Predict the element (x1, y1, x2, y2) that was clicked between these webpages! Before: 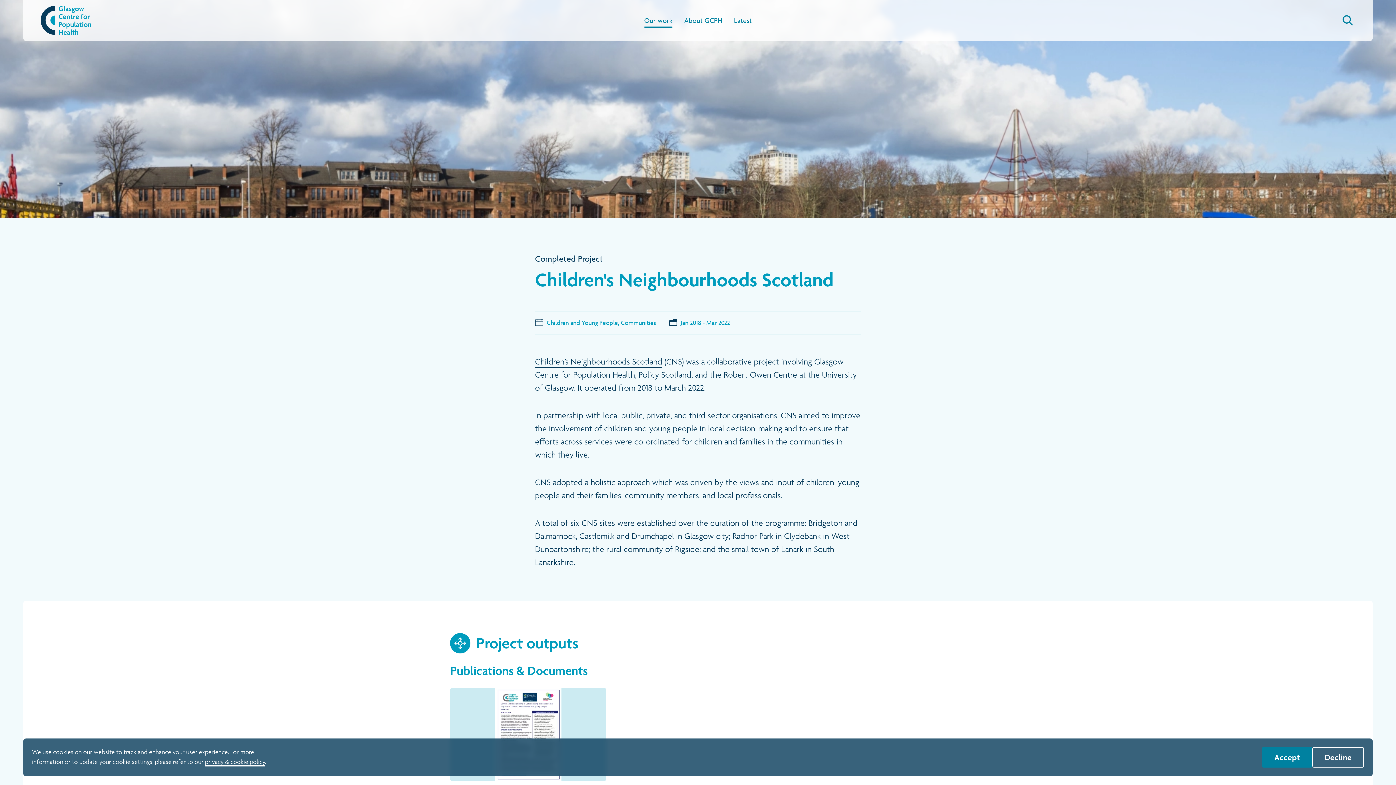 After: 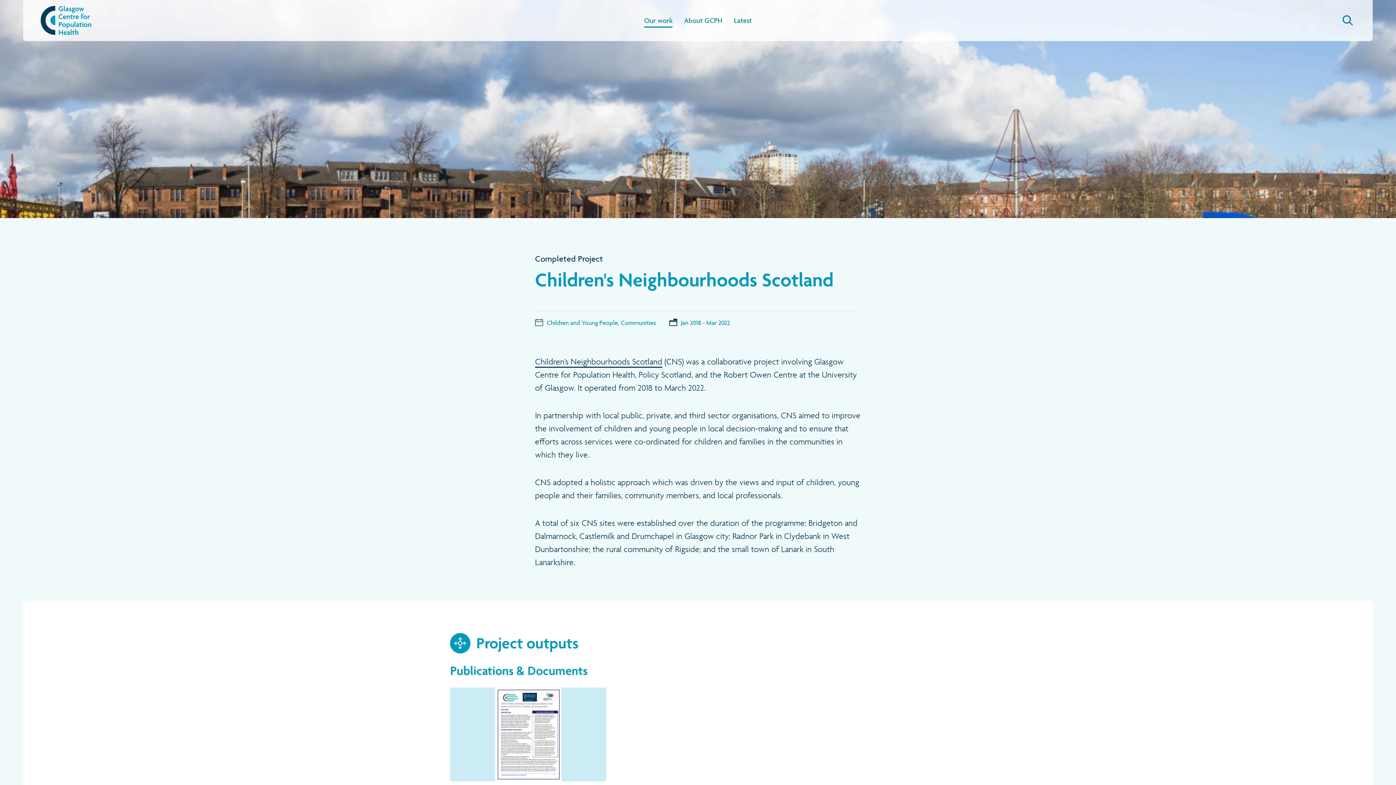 Action: label: Accept bbox: (1262, 747, 1312, 768)